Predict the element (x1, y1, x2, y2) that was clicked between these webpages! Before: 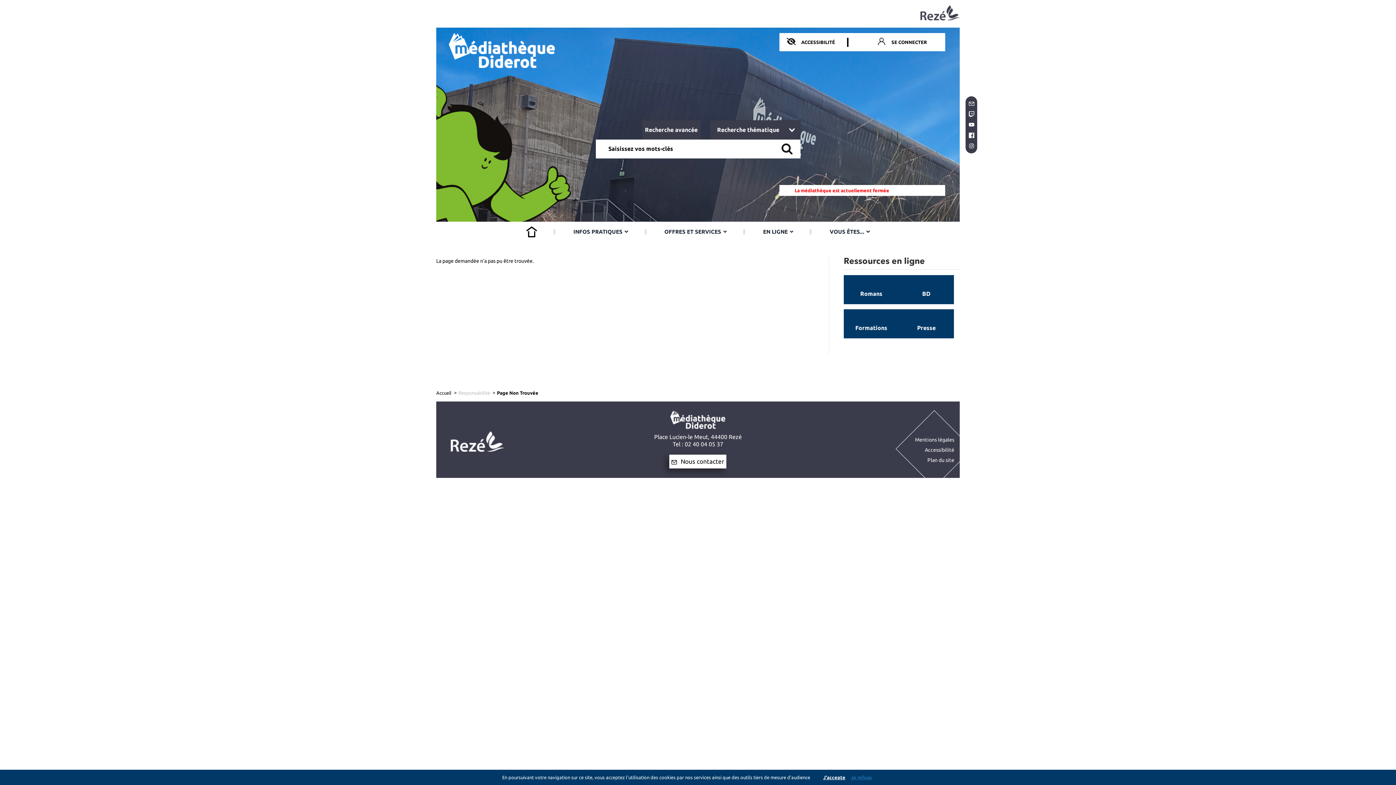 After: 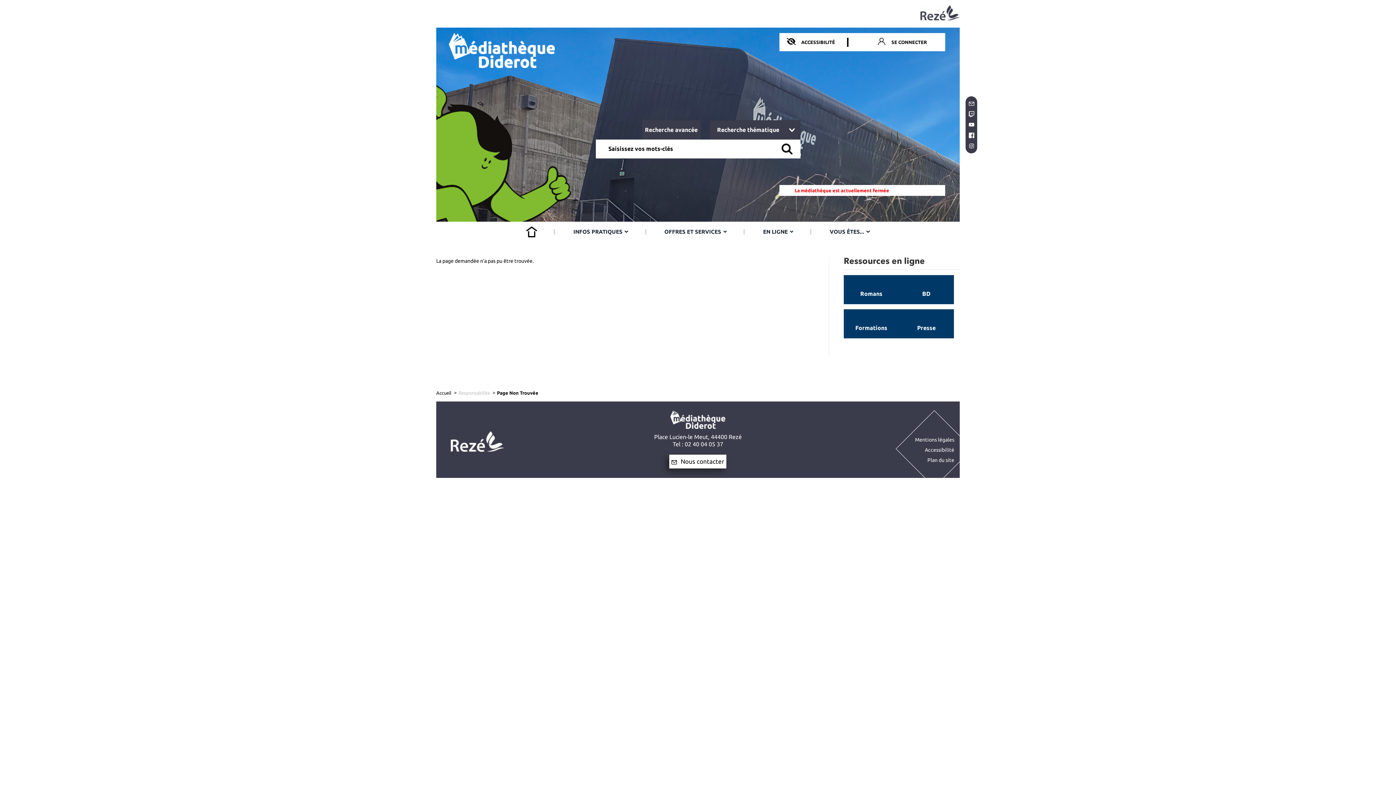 Action: label: J'accepte bbox: (821, 773, 847, 781)